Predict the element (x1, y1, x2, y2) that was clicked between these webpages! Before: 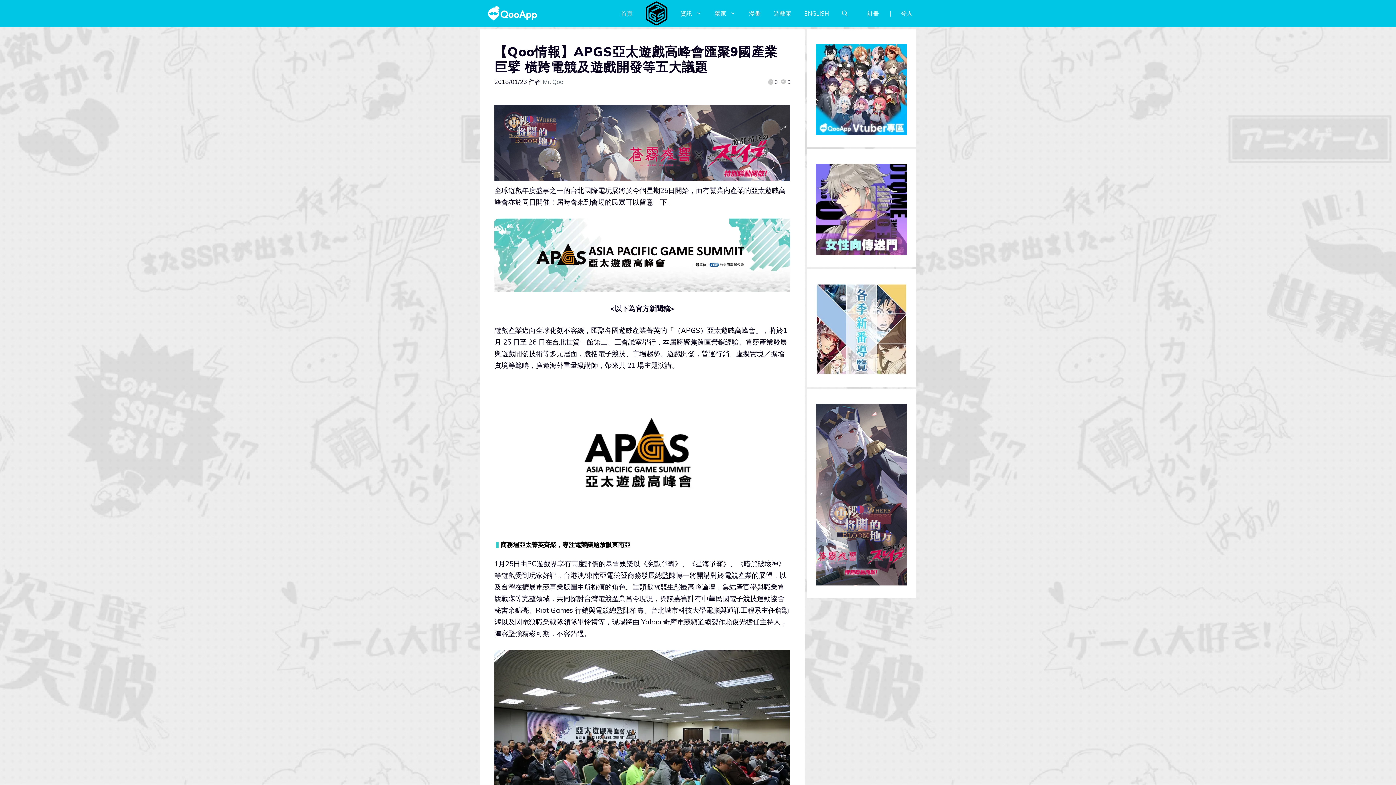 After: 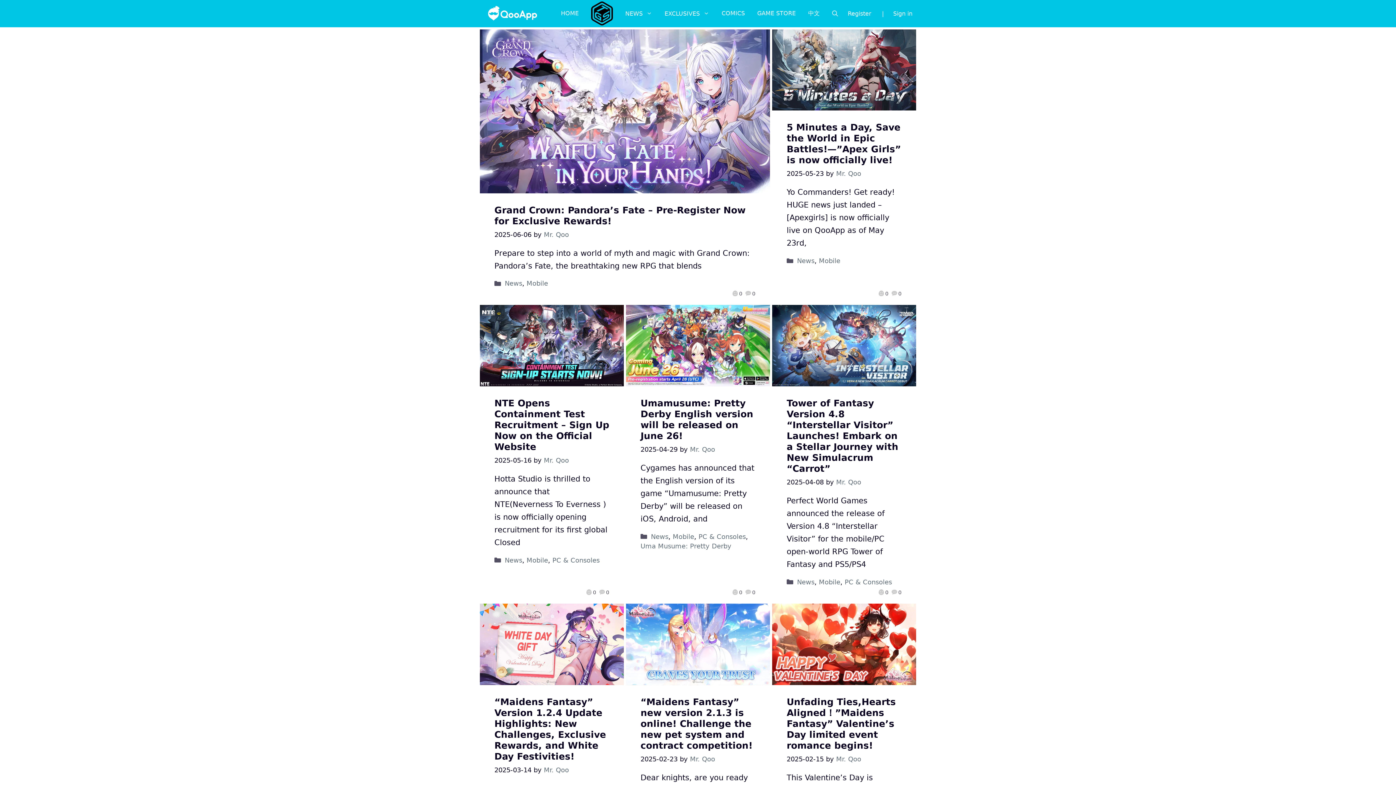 Action: bbox: (797, 9, 835, 17) label: ENGLISH